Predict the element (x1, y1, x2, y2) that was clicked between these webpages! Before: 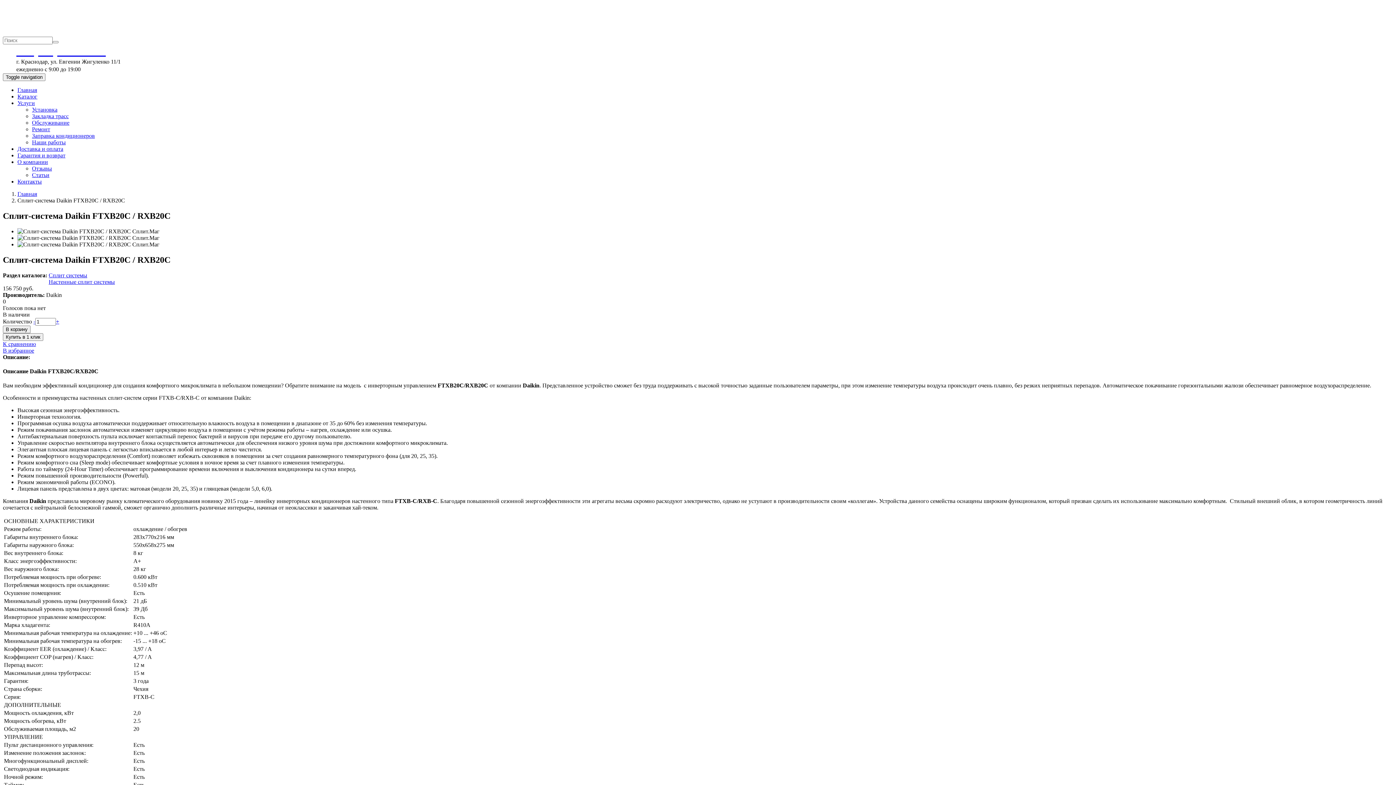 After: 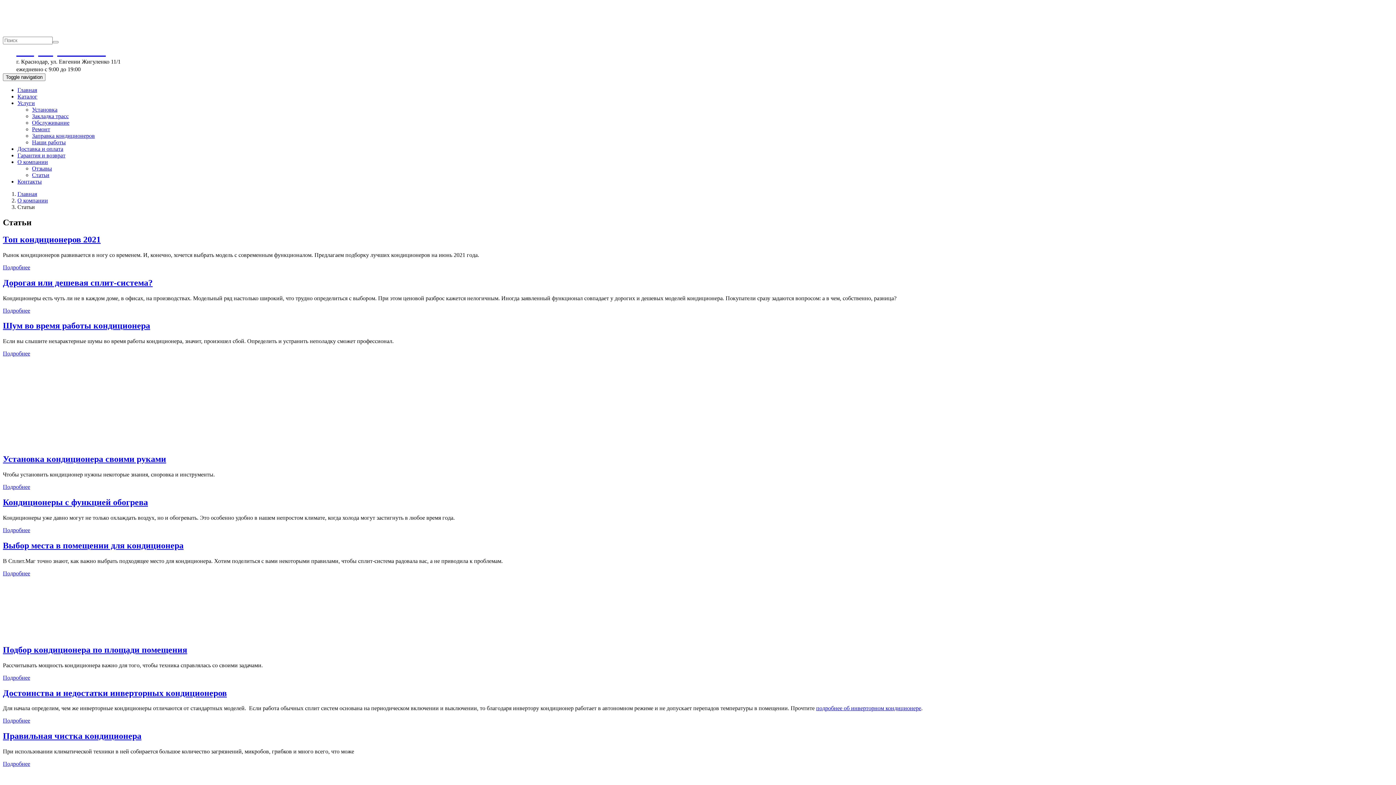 Action: bbox: (32, 172, 49, 178) label: Статьи